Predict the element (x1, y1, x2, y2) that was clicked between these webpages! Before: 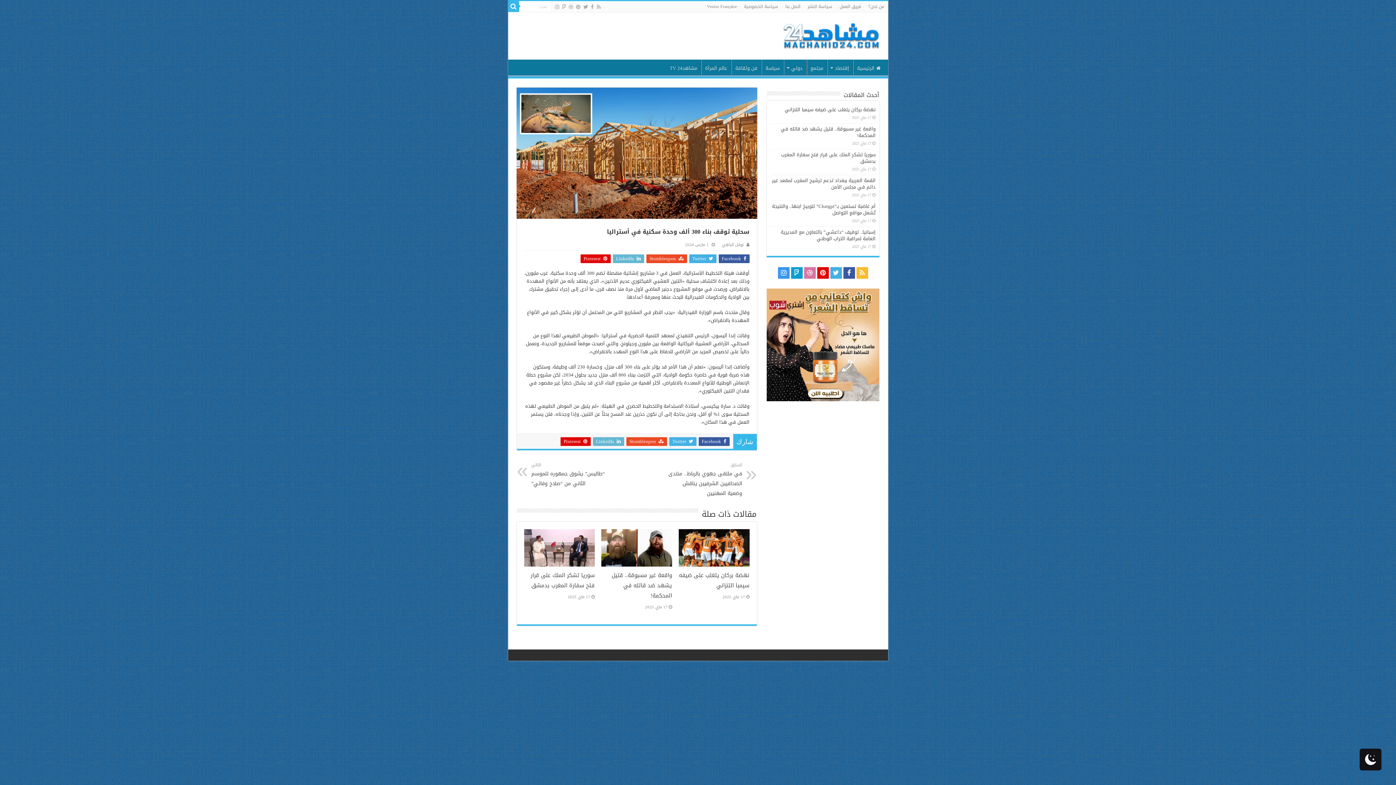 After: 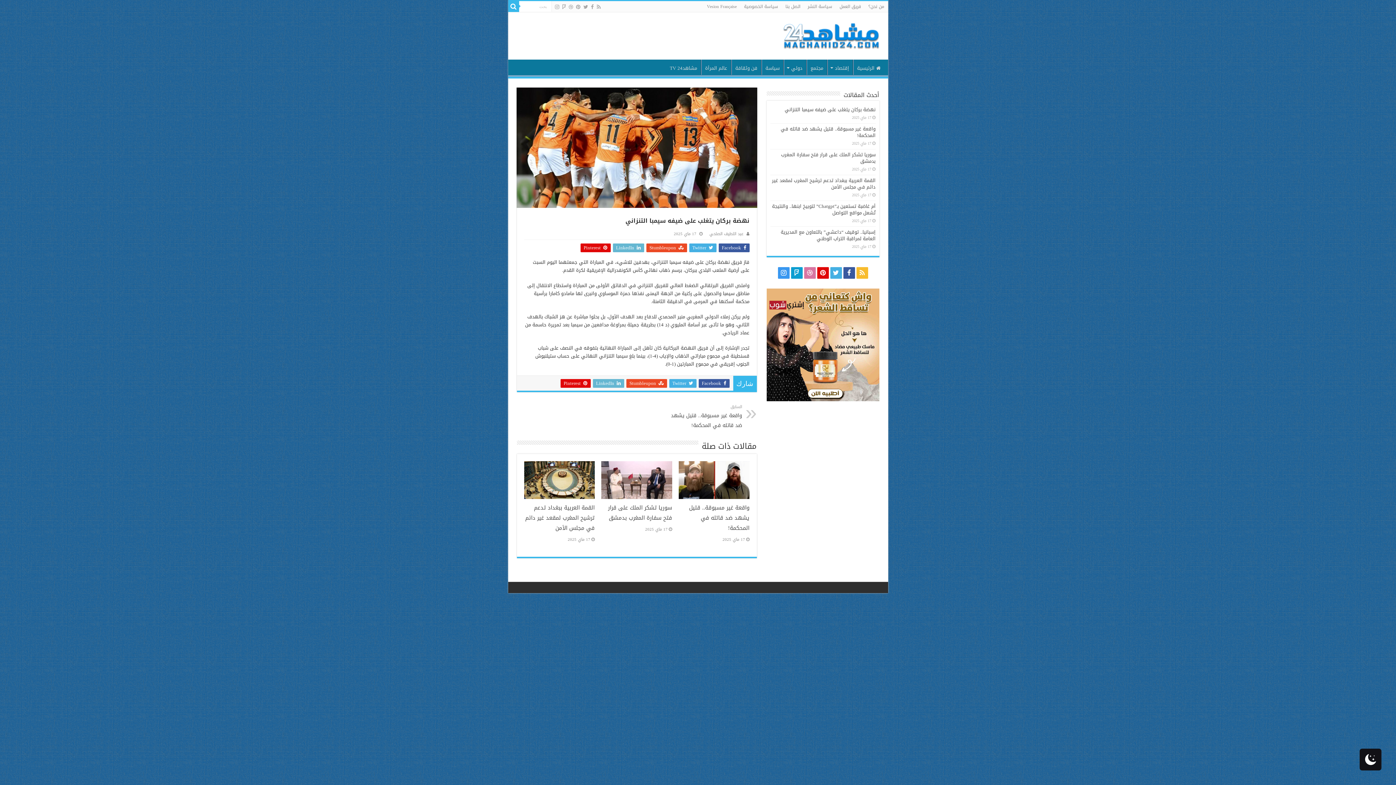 Action: bbox: (784, 105, 875, 114) label: نهضة بركان يتغلب على ضيفه سيمبا التنزاني